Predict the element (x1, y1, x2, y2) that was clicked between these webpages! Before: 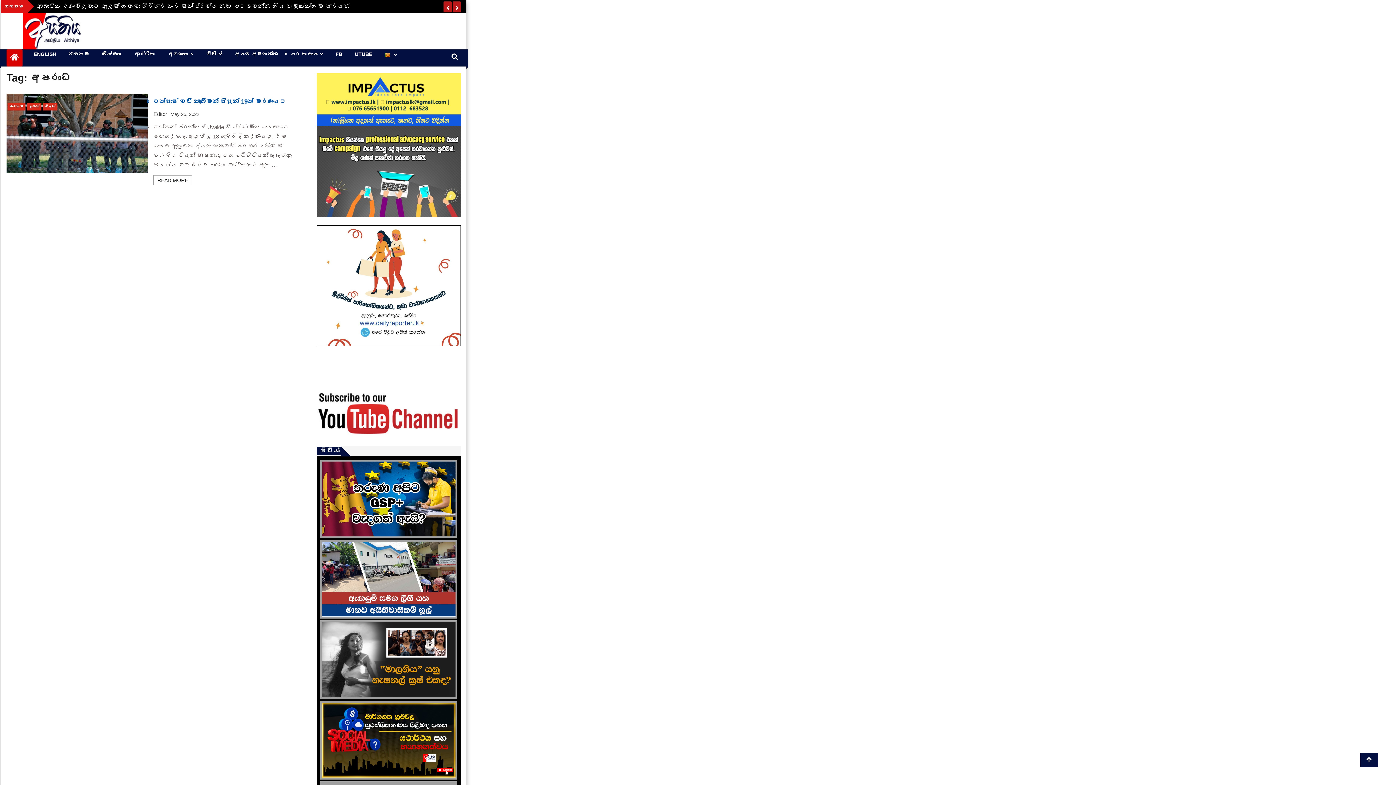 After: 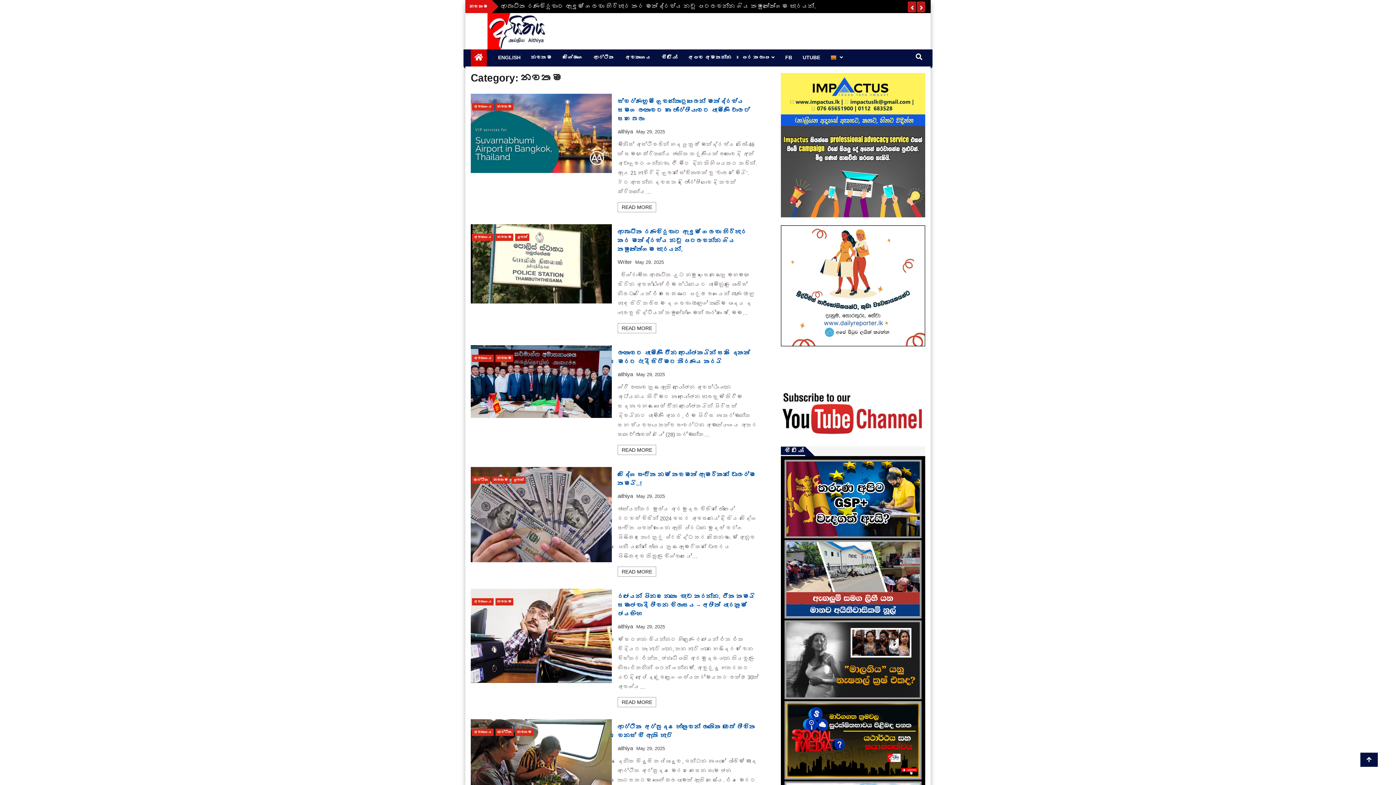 Action: bbox: (65, 52, 93, 56) label: නවතම